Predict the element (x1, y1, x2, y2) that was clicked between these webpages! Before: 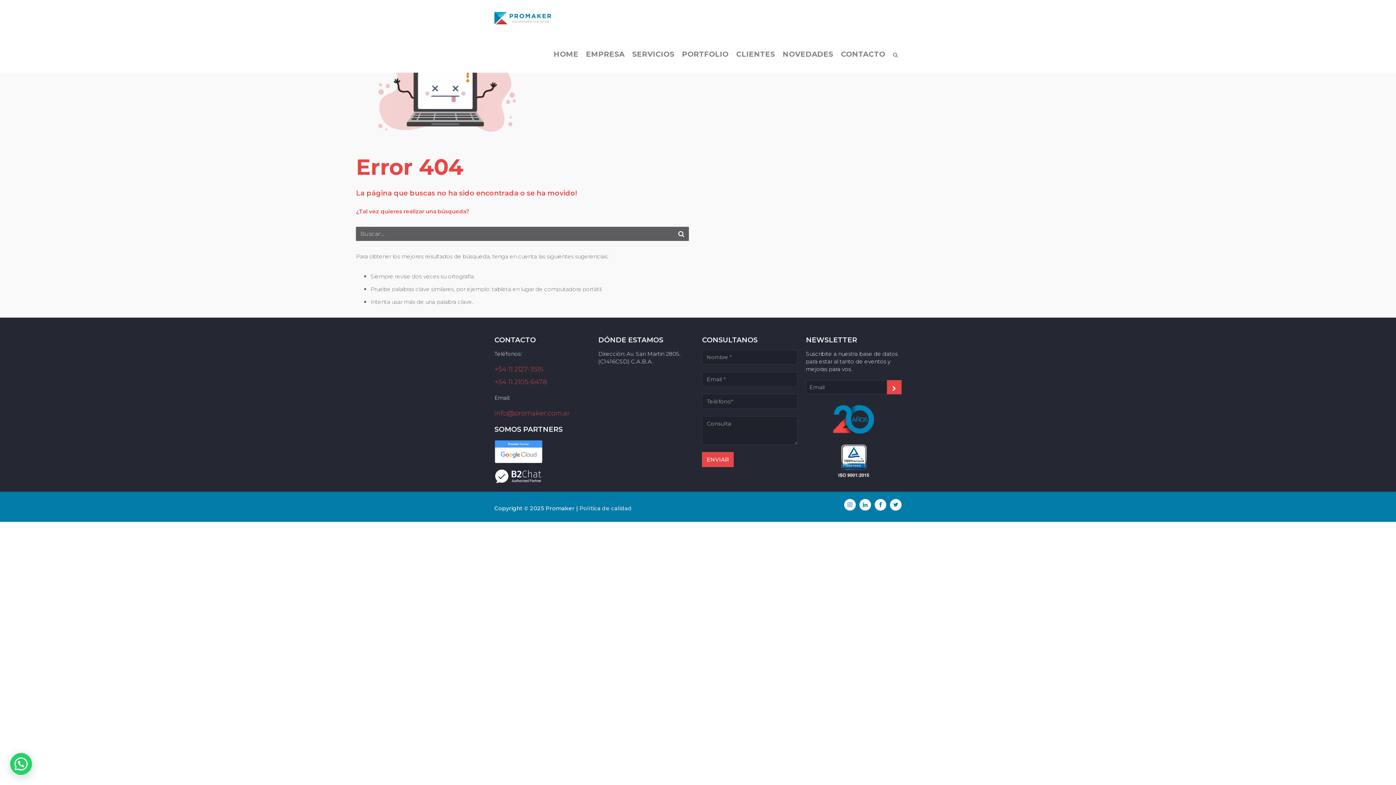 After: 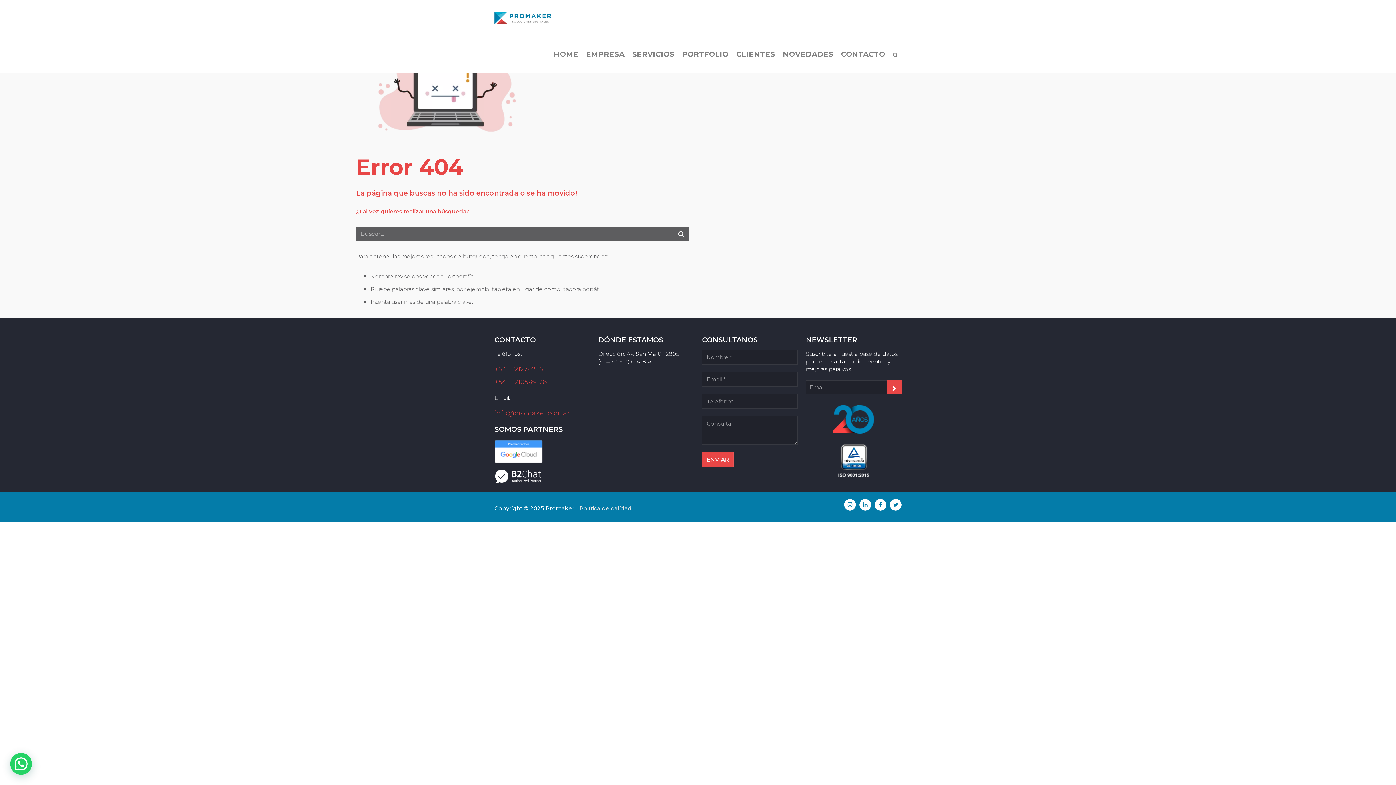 Action: bbox: (494, 365, 590, 374) label: +54 11 2127-3515